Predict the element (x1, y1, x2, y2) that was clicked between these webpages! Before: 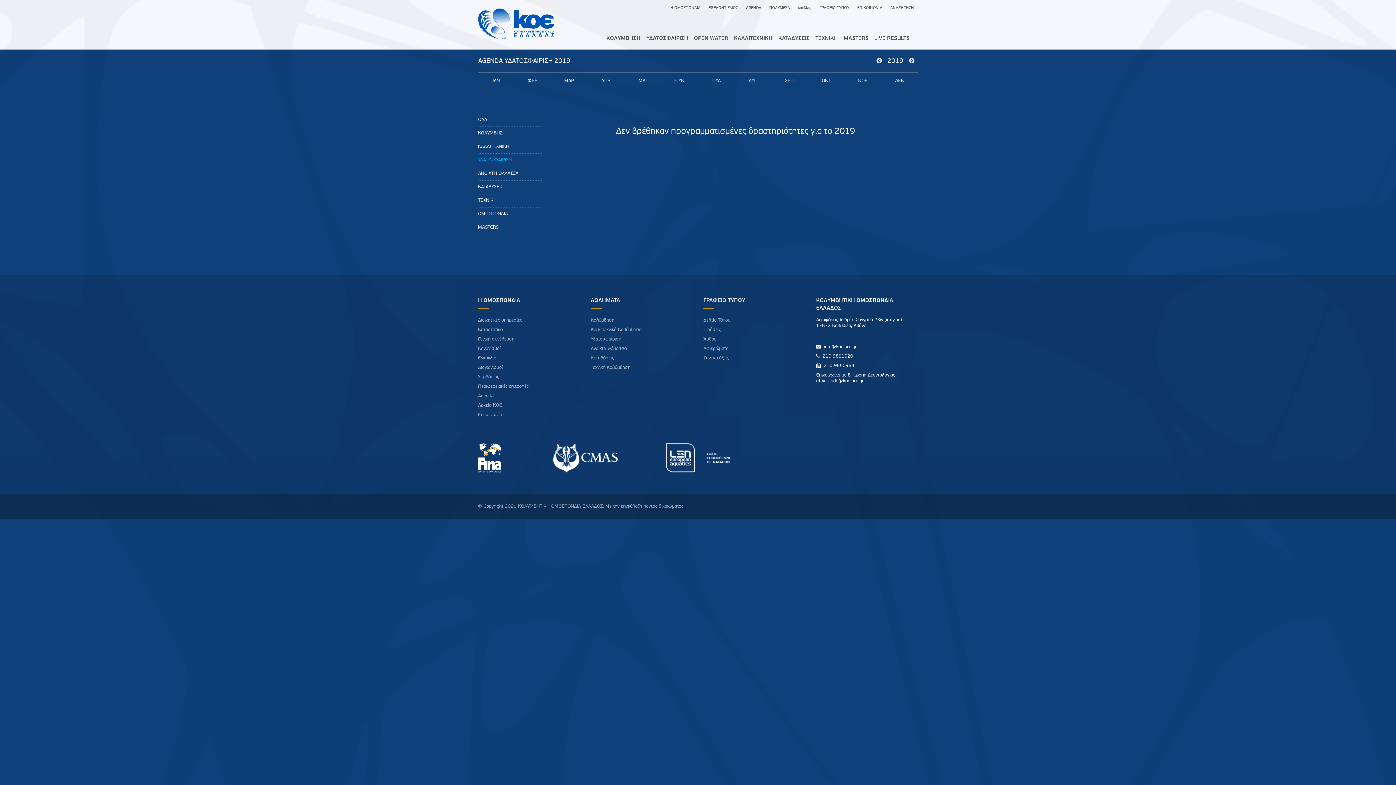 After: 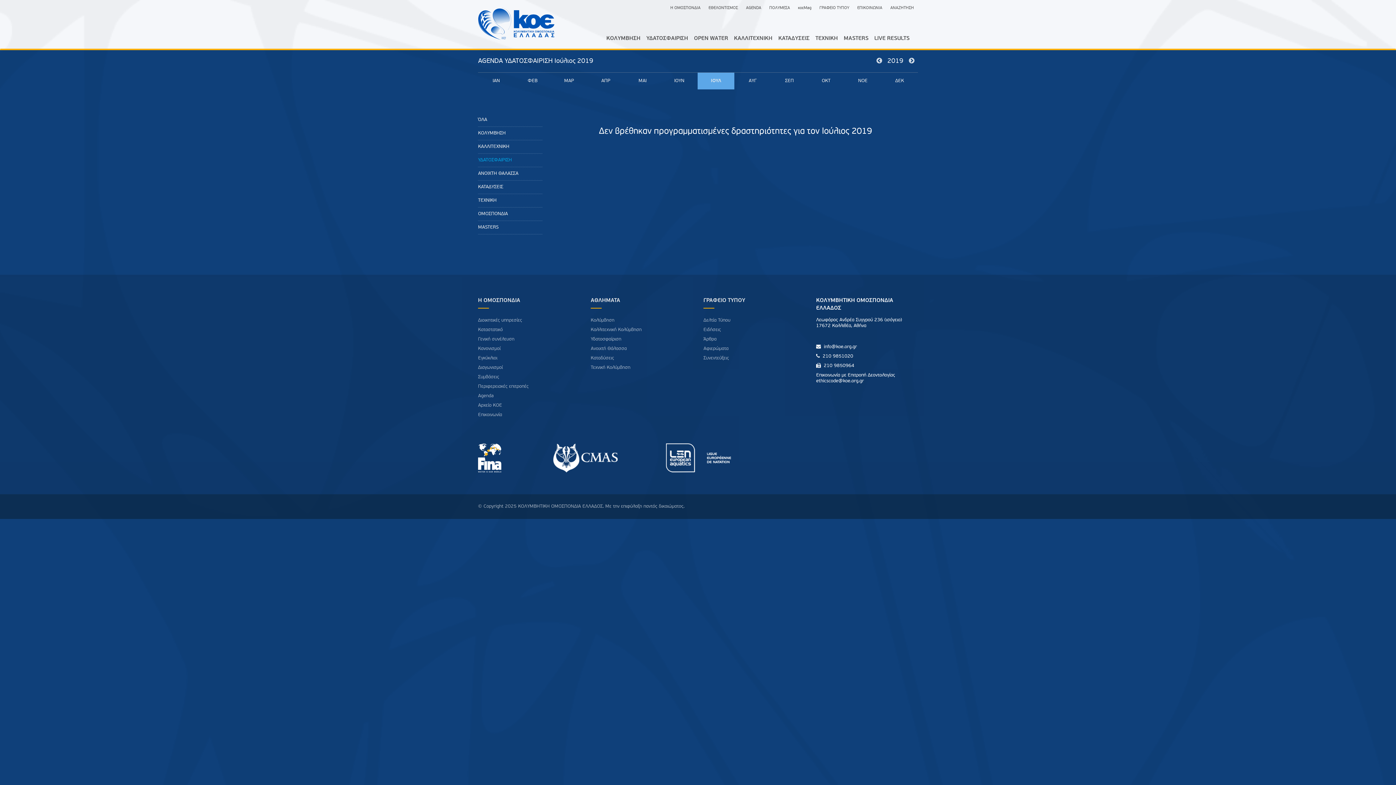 Action: bbox: (697, 72, 734, 89) label: ΙΟΥΛ